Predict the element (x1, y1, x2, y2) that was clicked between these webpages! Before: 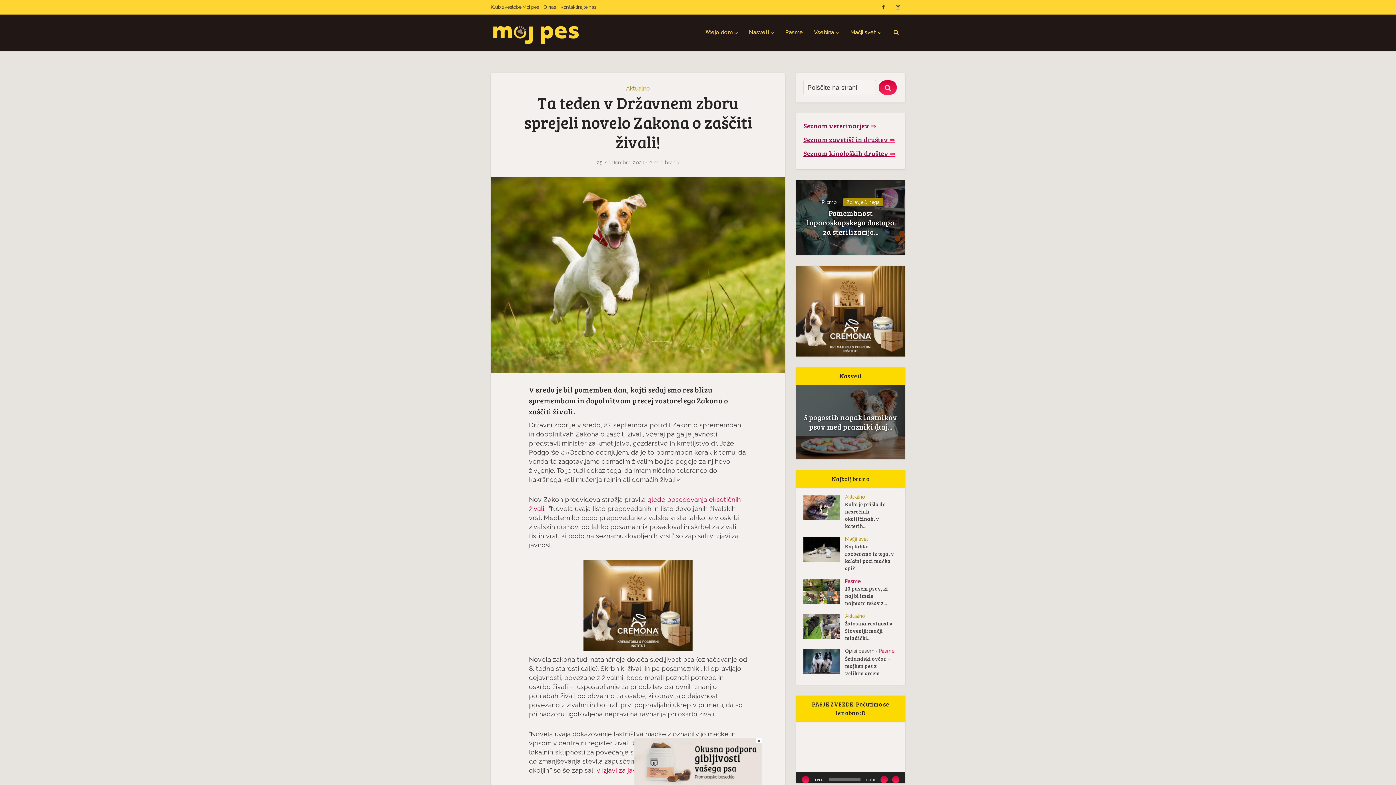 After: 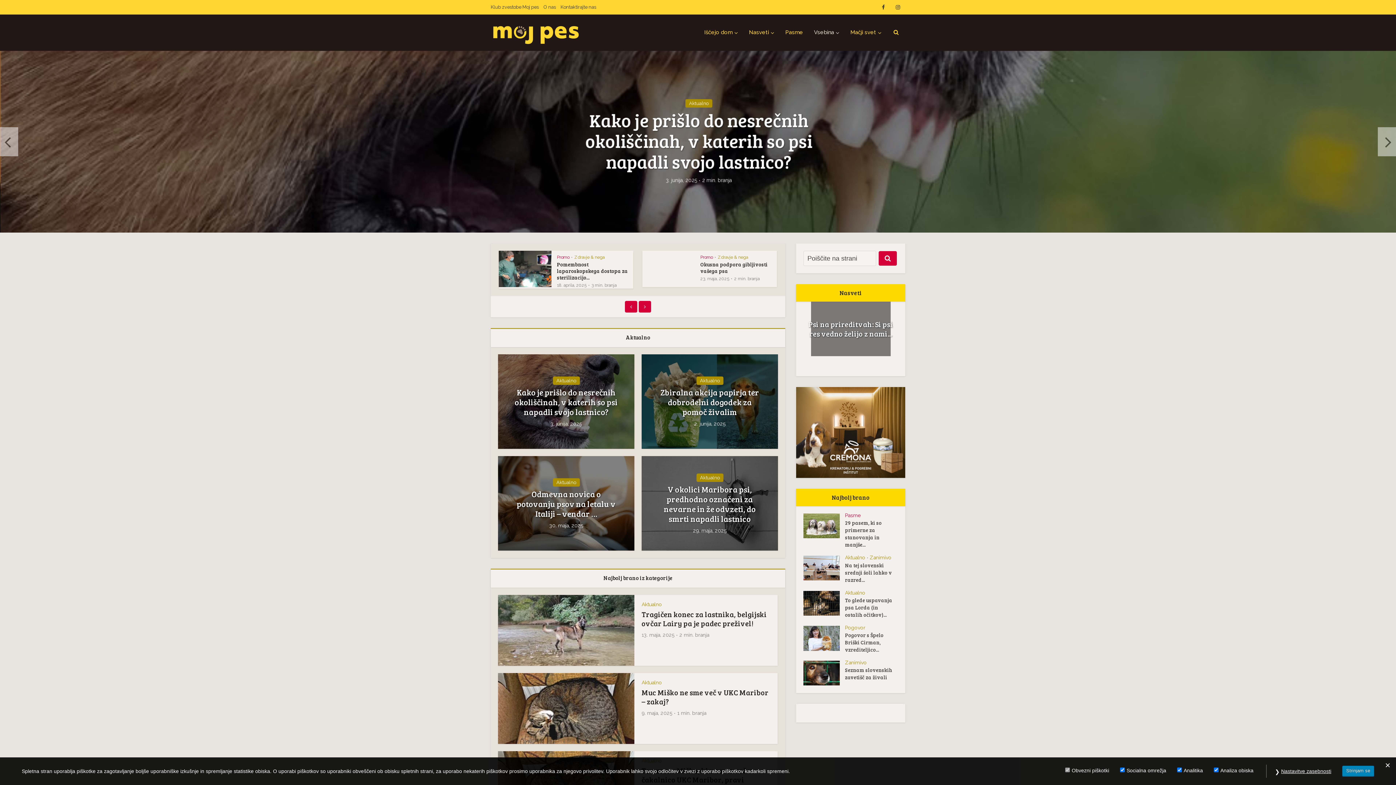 Action: bbox: (808, 14, 845, 50) label: Vsebina